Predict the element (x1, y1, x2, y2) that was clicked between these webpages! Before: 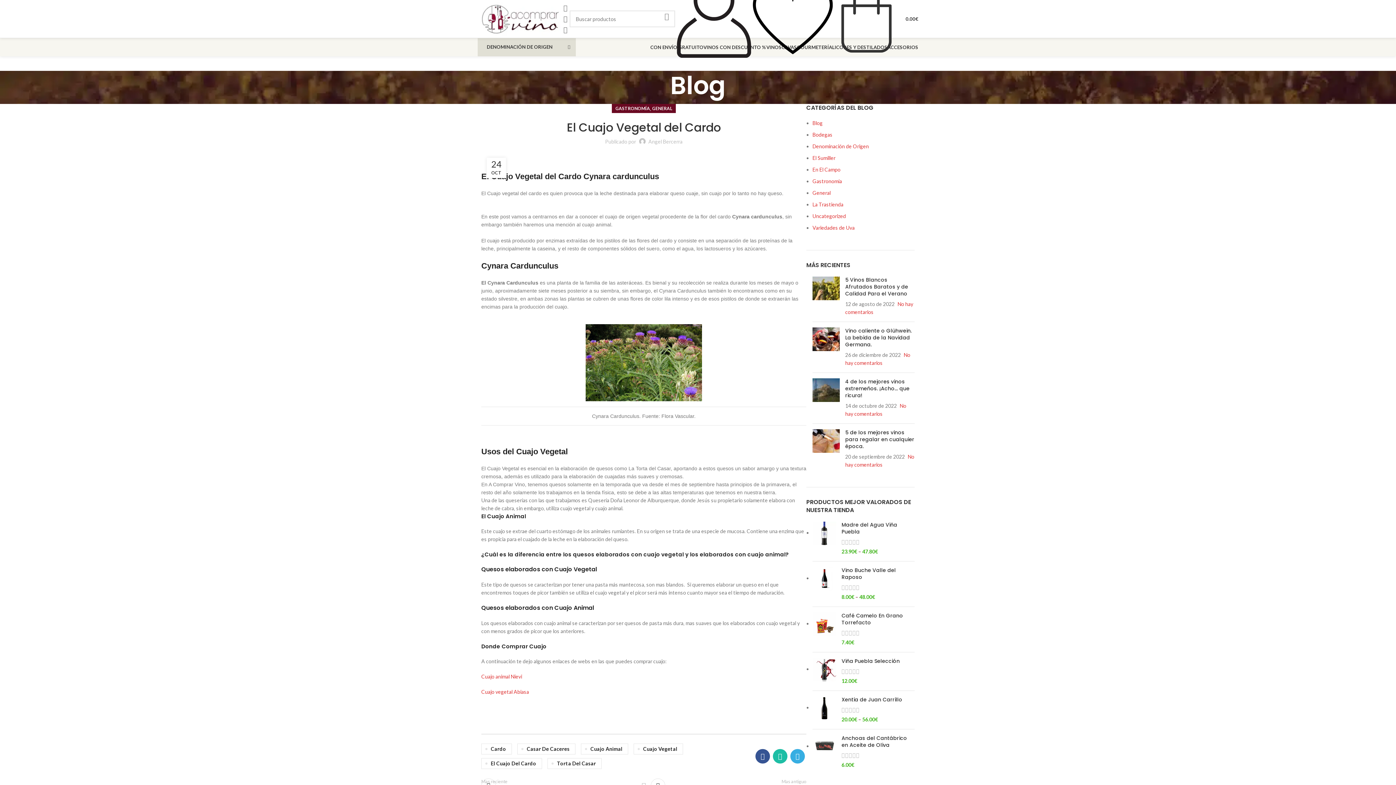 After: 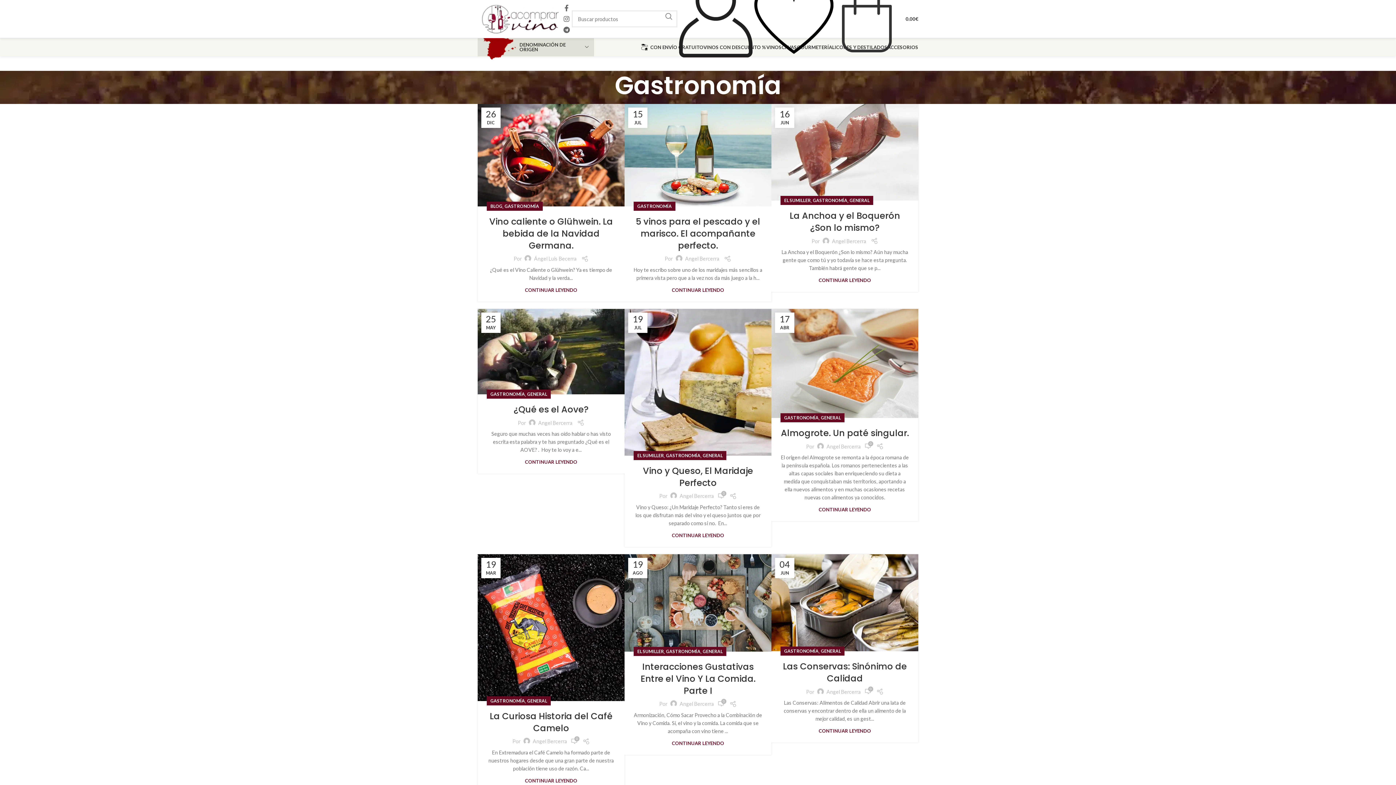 Action: label: Gastronomía bbox: (812, 178, 842, 184)